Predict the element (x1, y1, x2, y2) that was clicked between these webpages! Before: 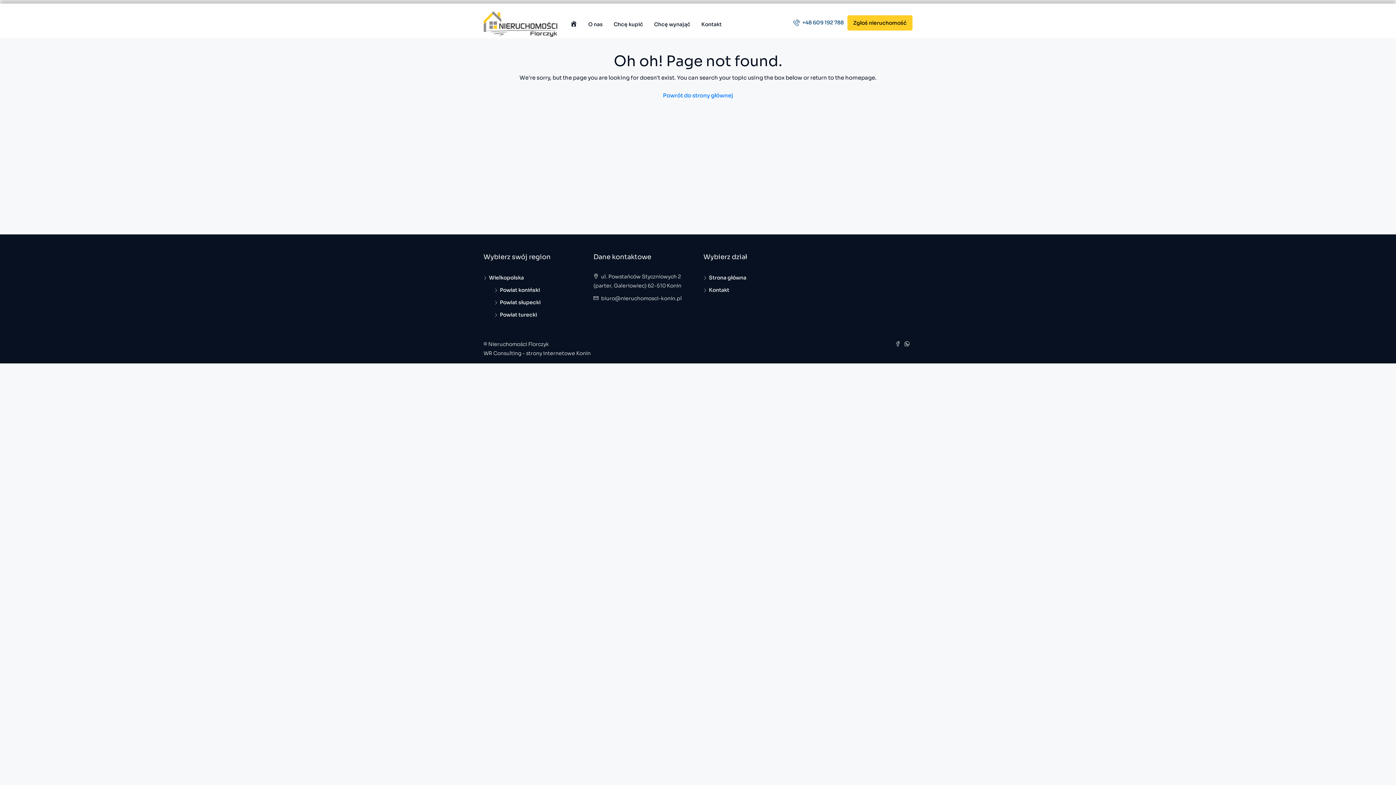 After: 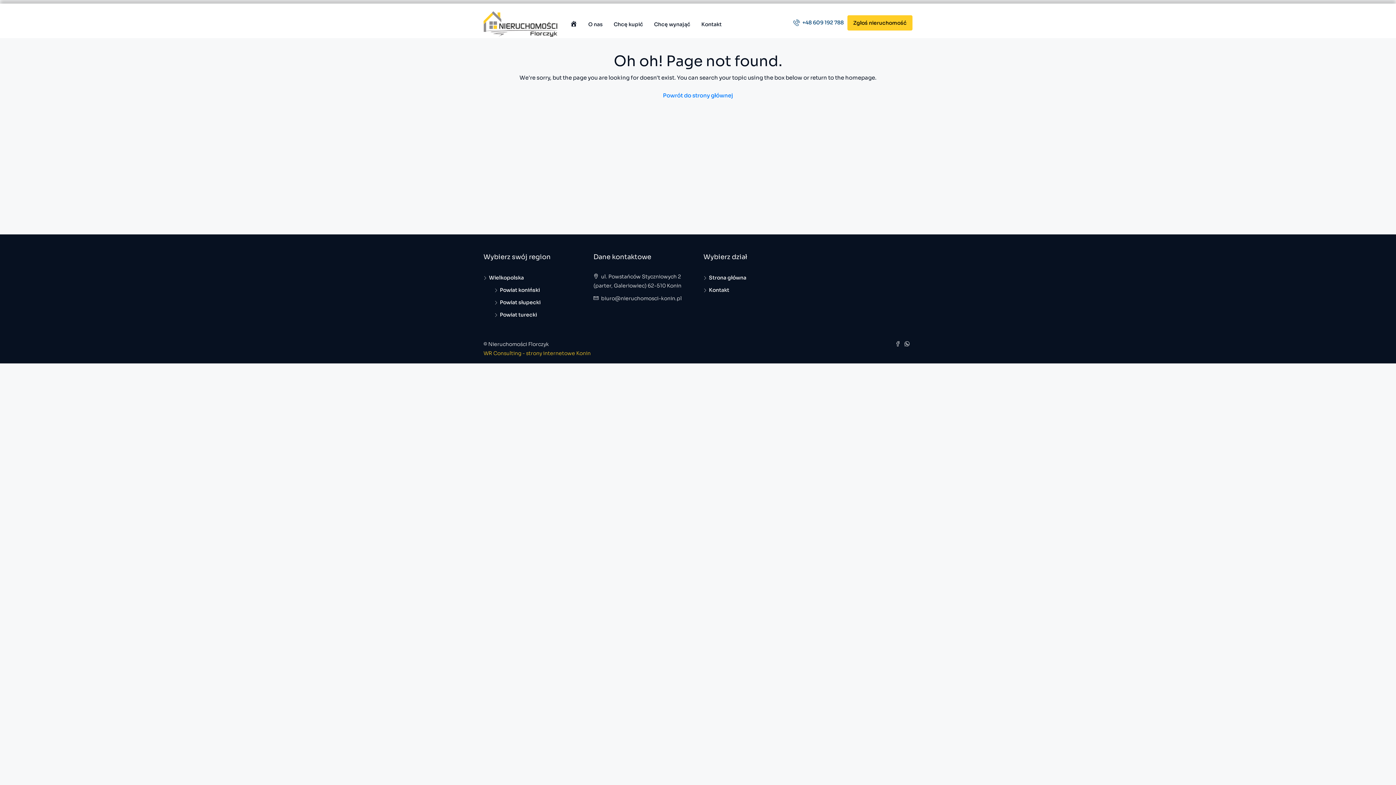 Action: label: WR Consulting - strony internetowe Konin bbox: (483, 350, 590, 356)